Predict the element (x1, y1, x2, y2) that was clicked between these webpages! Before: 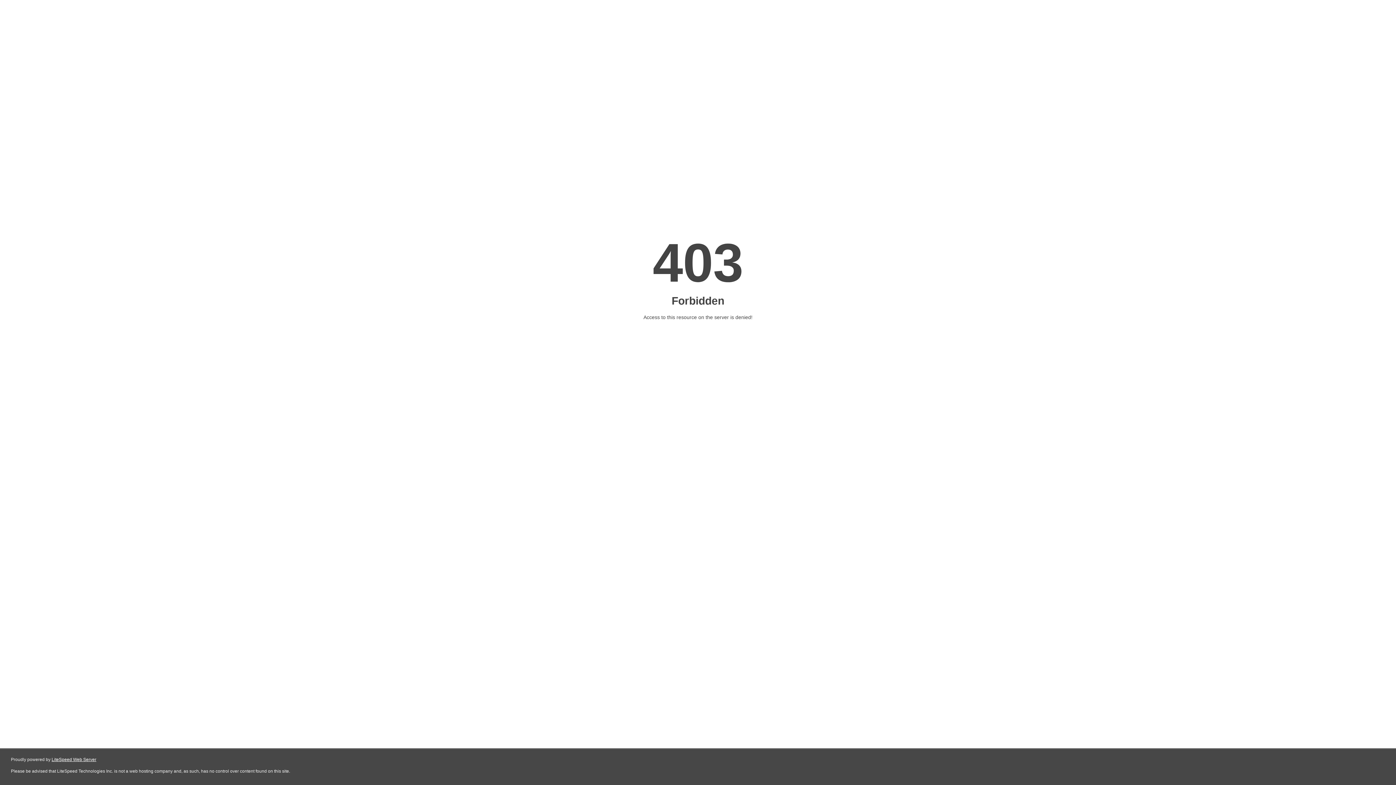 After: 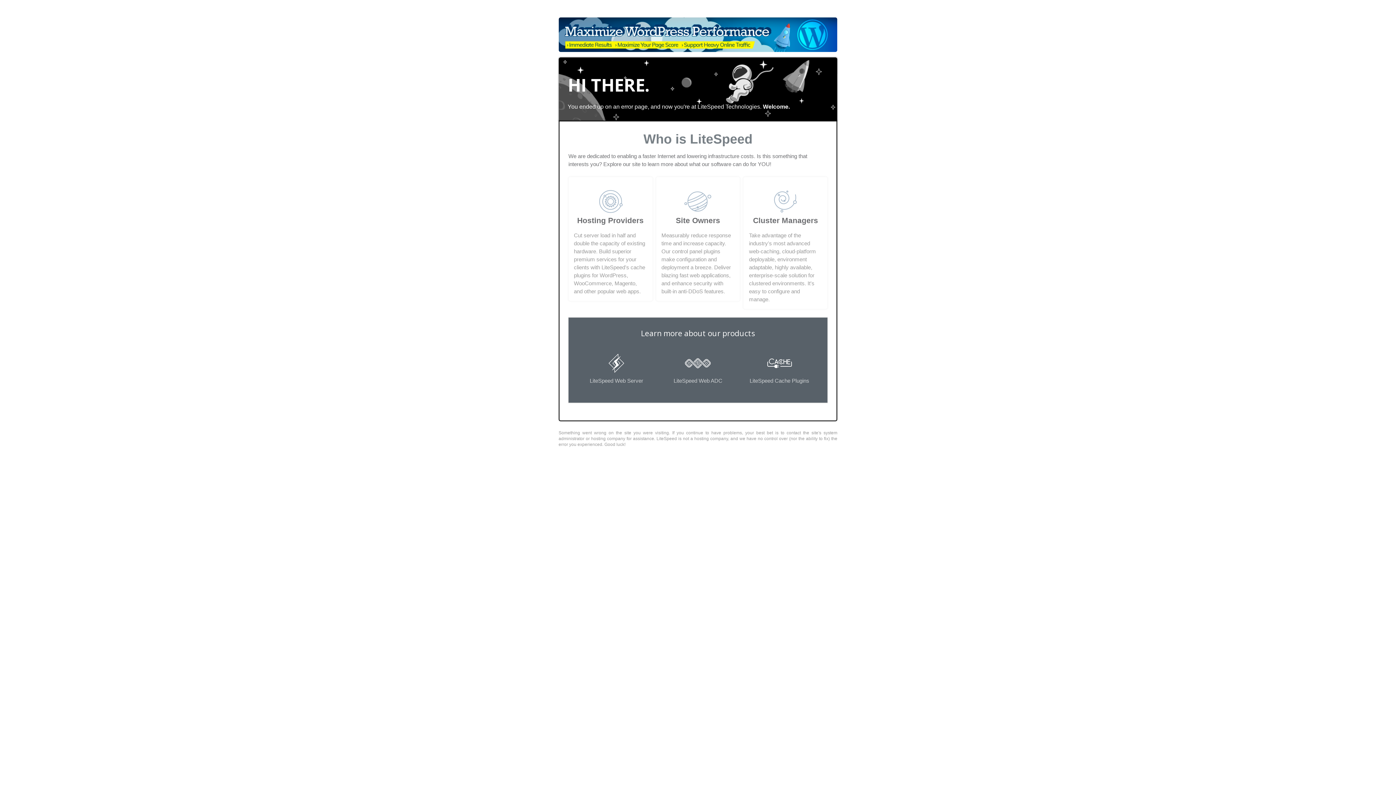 Action: bbox: (51, 757, 96, 762) label: LiteSpeed Web Server